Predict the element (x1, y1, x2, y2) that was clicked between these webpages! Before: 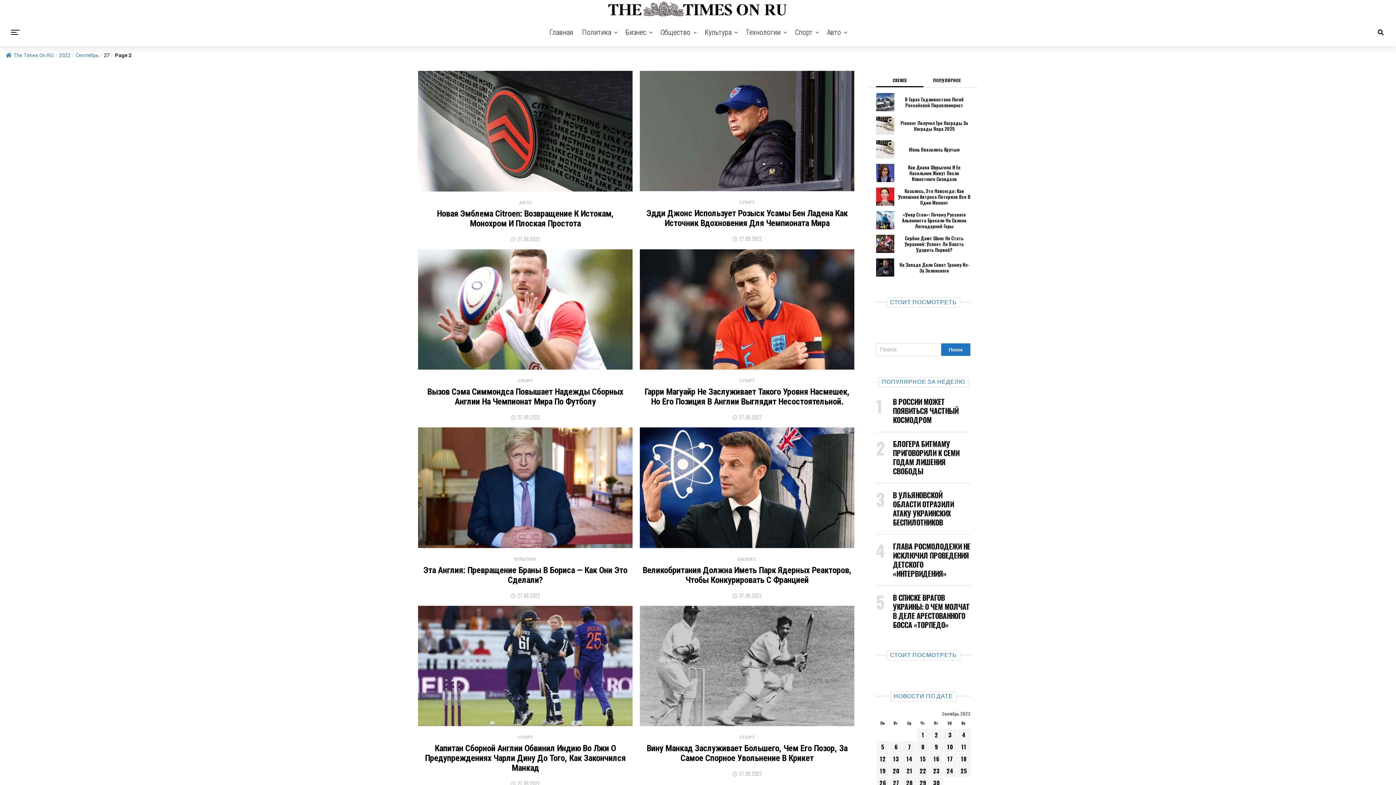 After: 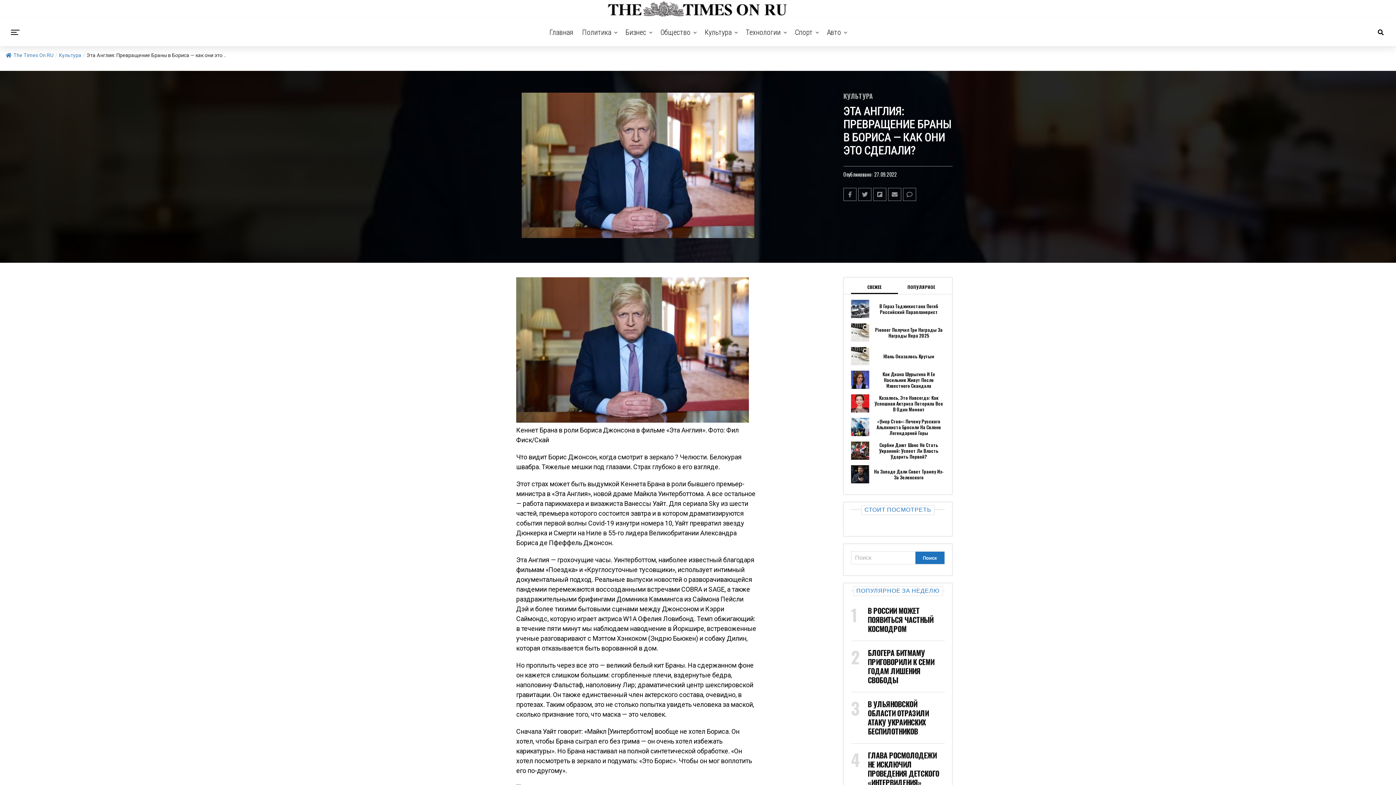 Action: label: Эта Англия: Превращение Браны В Бориса — Как Они Это Сделали? bbox: (423, 566, 627, 584)